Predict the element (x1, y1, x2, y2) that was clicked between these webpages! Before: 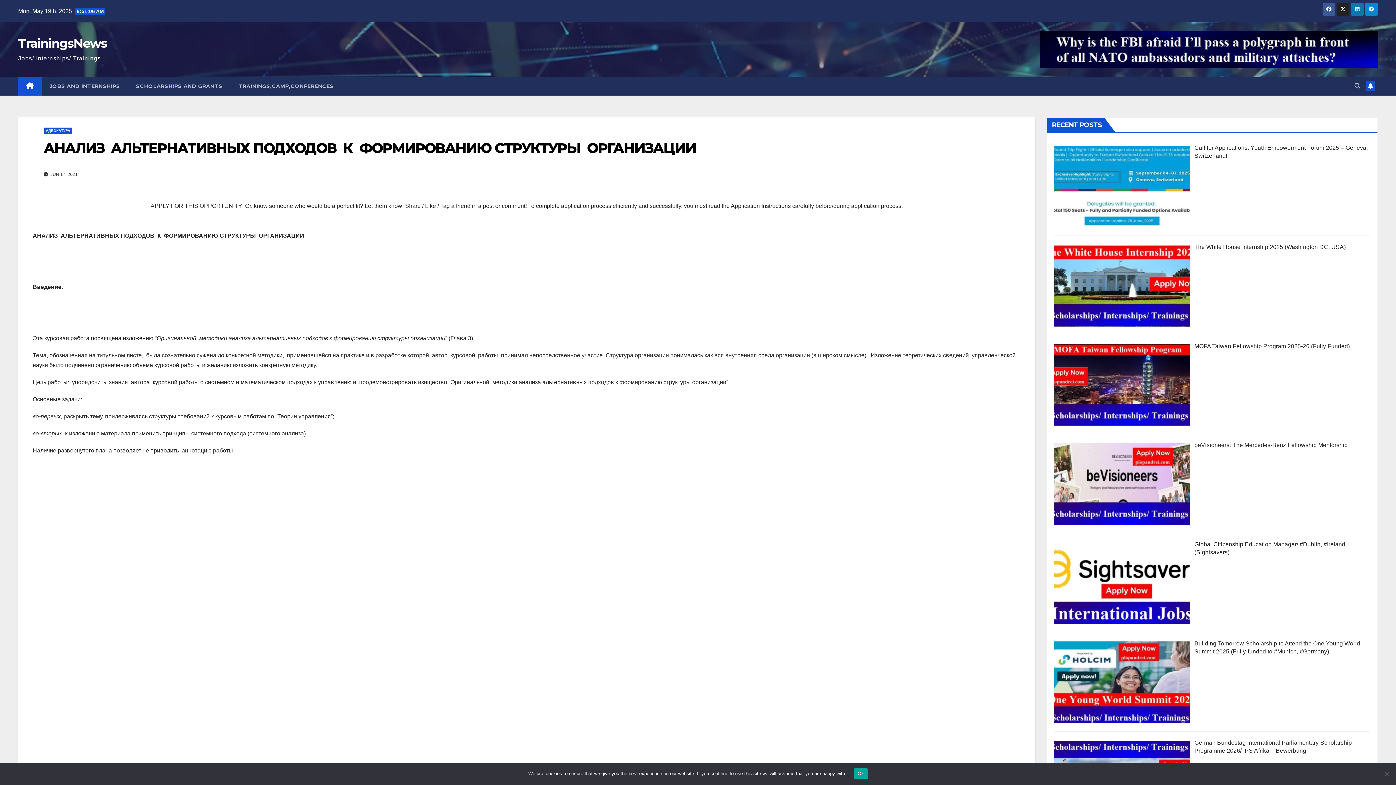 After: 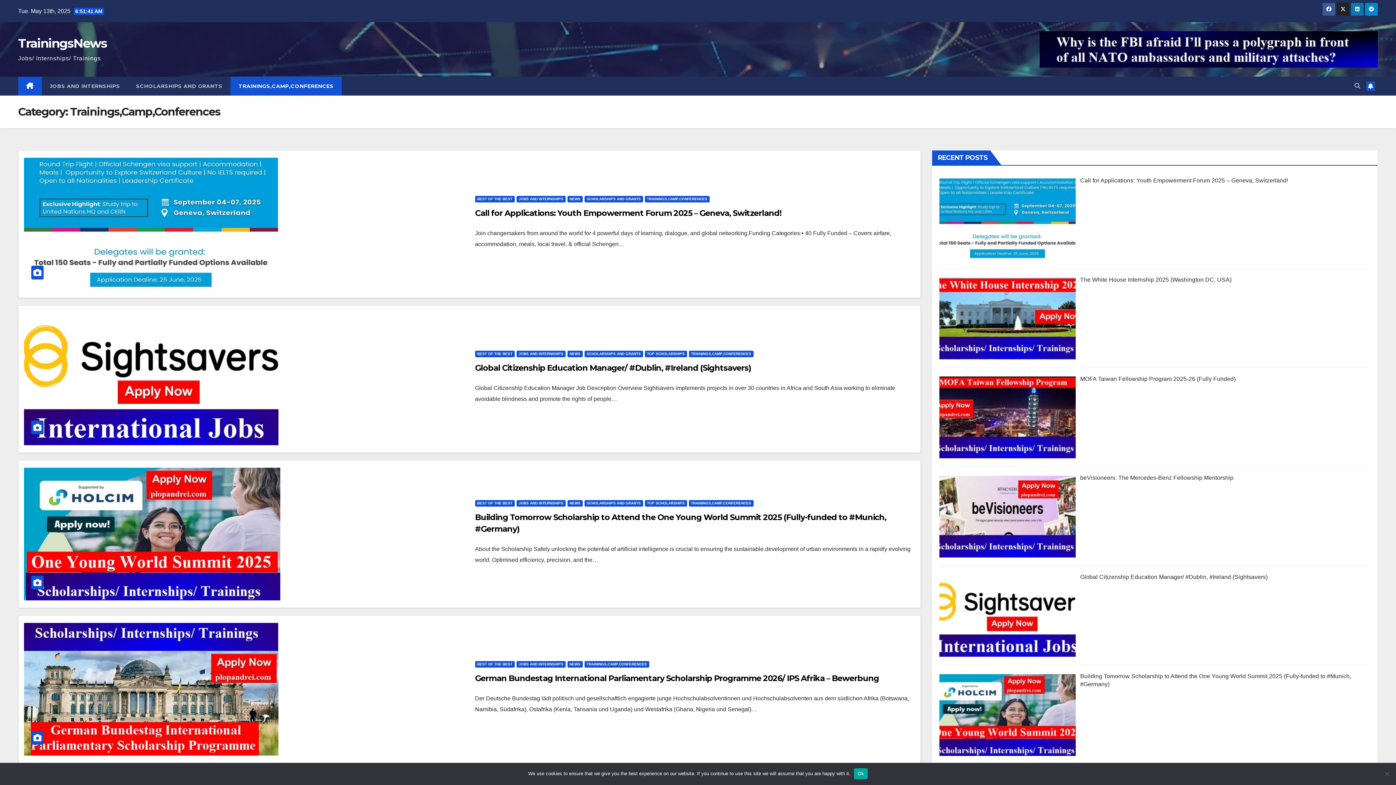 Action: label: TRAININGS,CAMP,CONFERENCES bbox: (230, 76, 341, 95)